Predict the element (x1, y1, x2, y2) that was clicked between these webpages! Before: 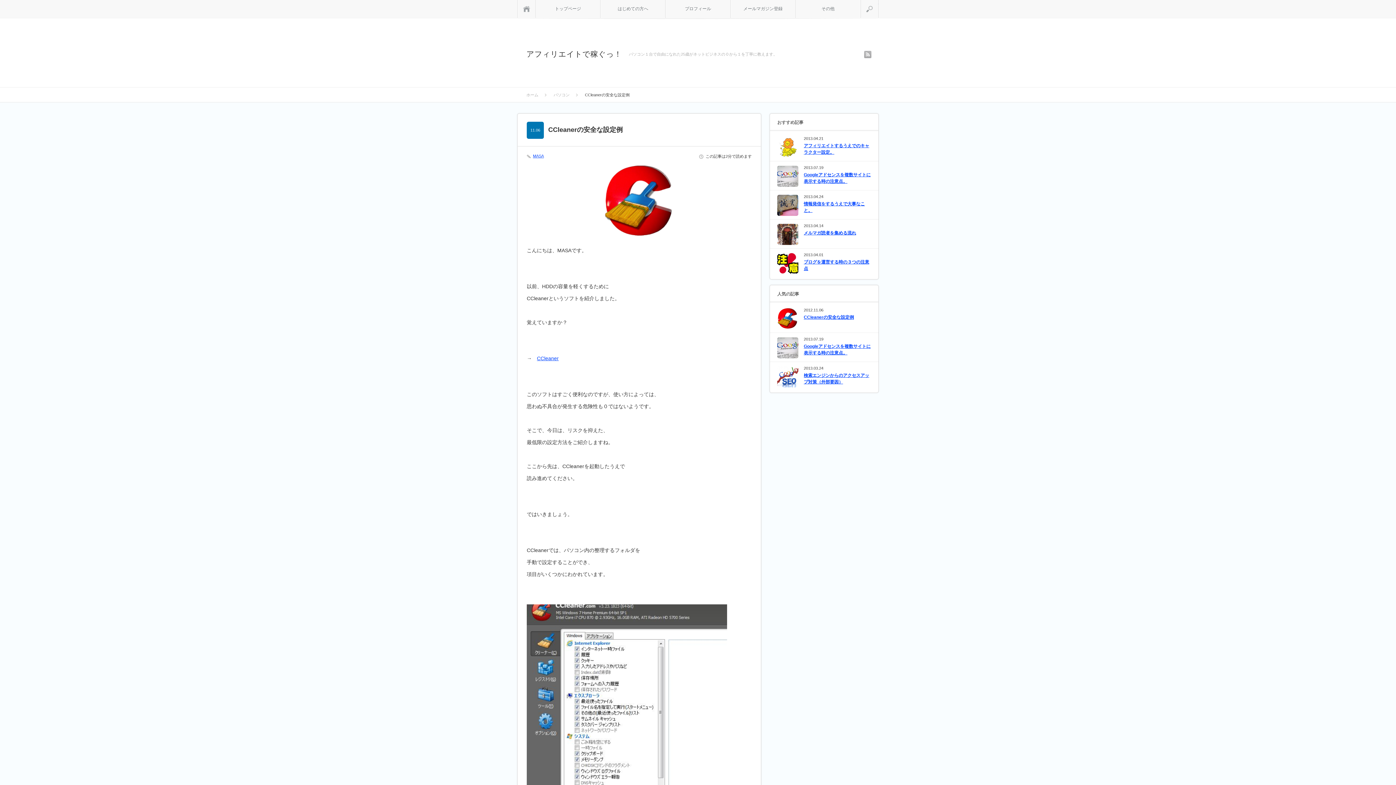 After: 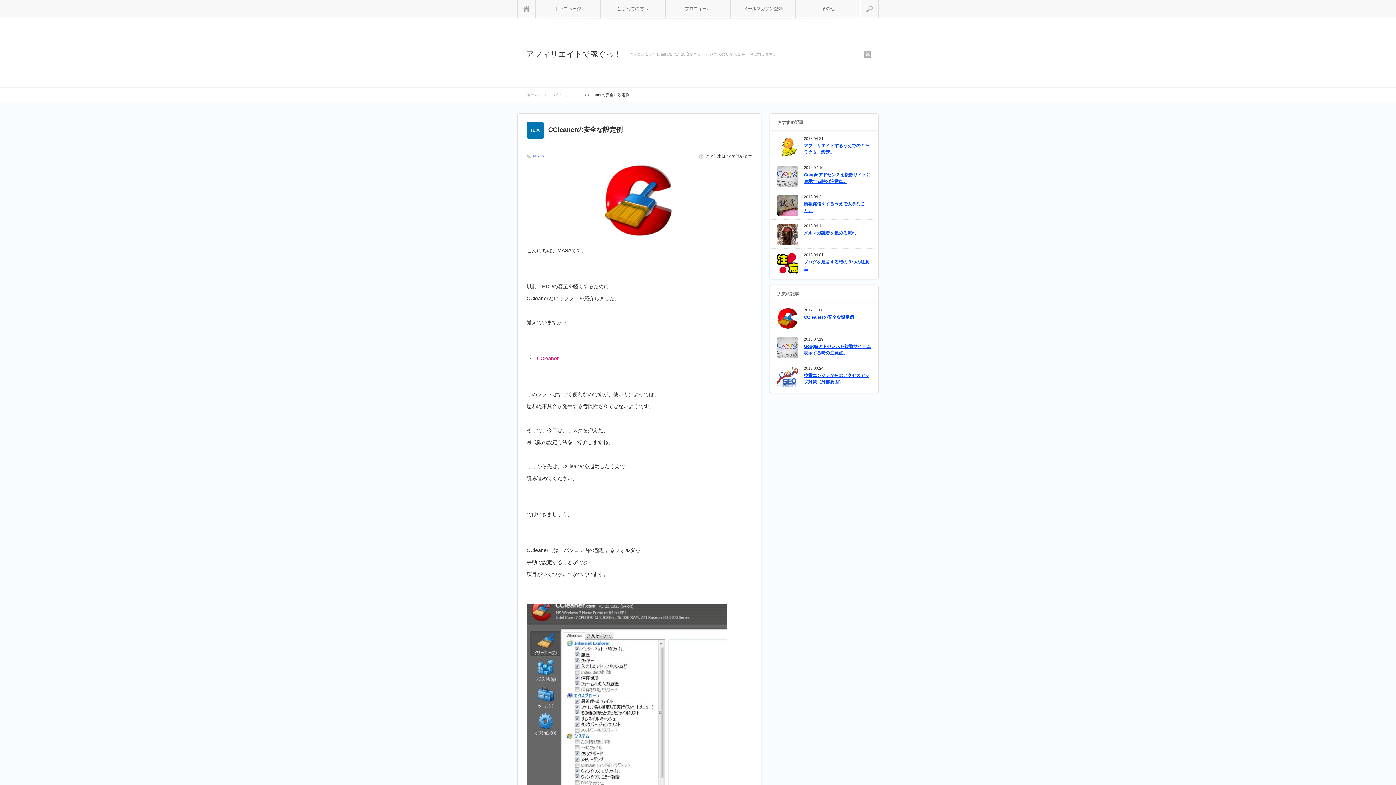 Action: bbox: (537, 355, 558, 361) label: CCleaner